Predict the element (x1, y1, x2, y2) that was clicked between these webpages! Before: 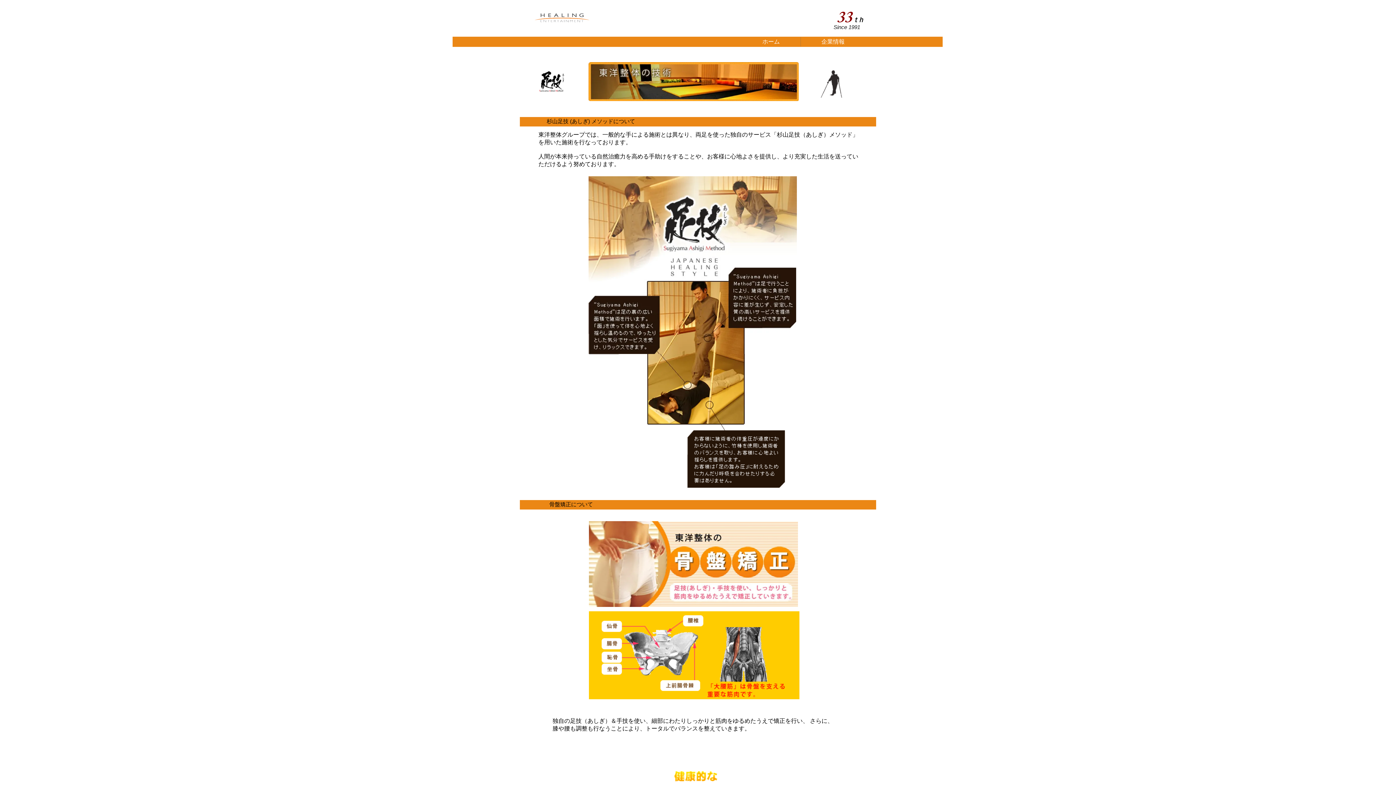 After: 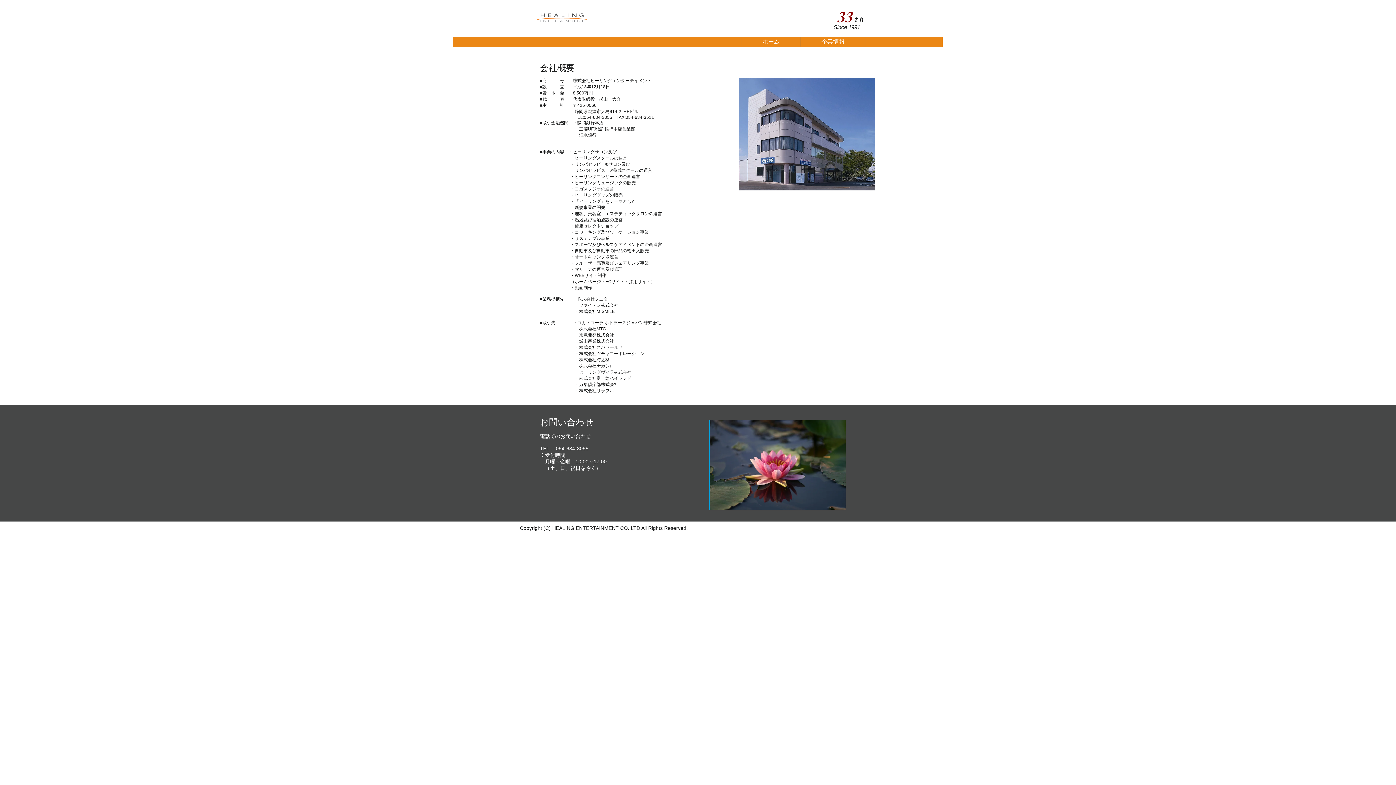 Action: label: 企業情報 bbox: (800, 37, 865, 46)